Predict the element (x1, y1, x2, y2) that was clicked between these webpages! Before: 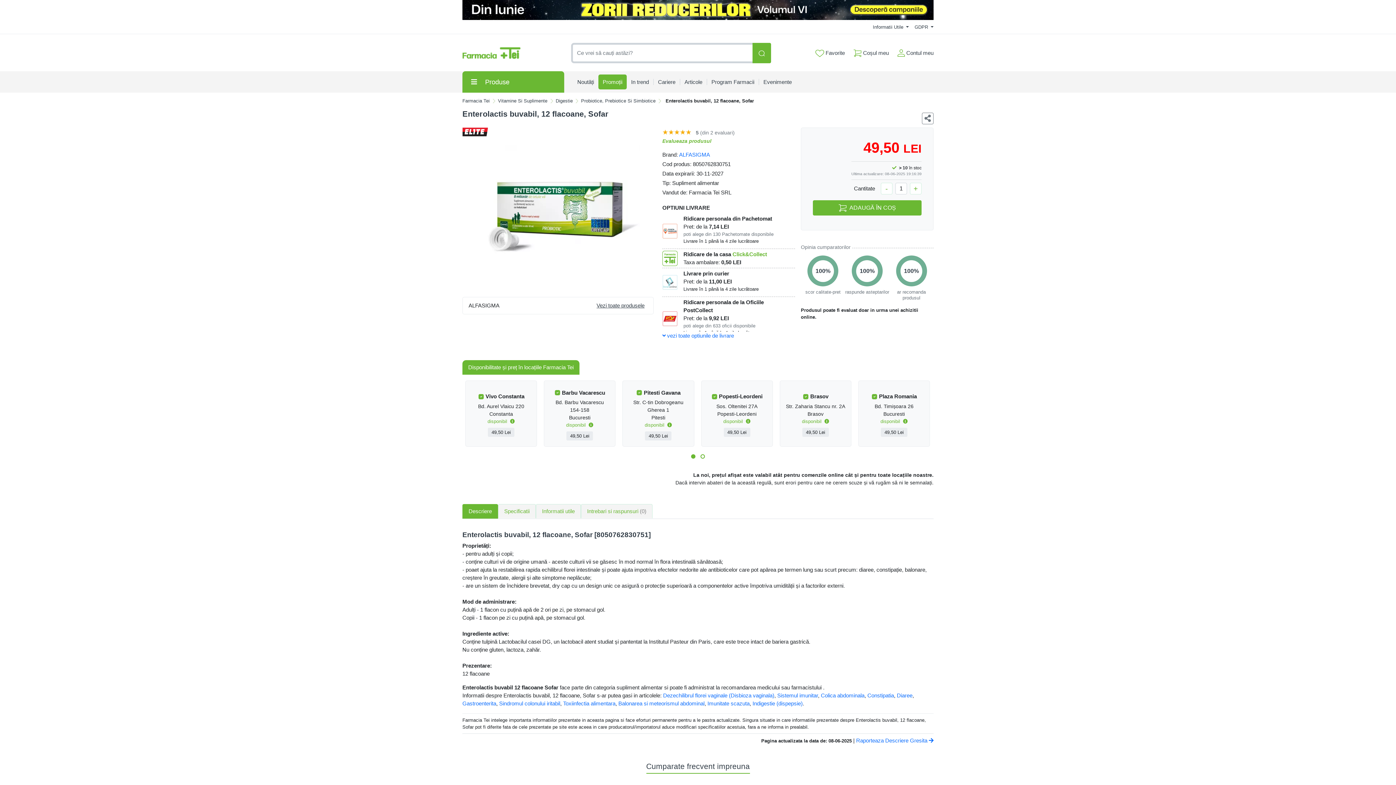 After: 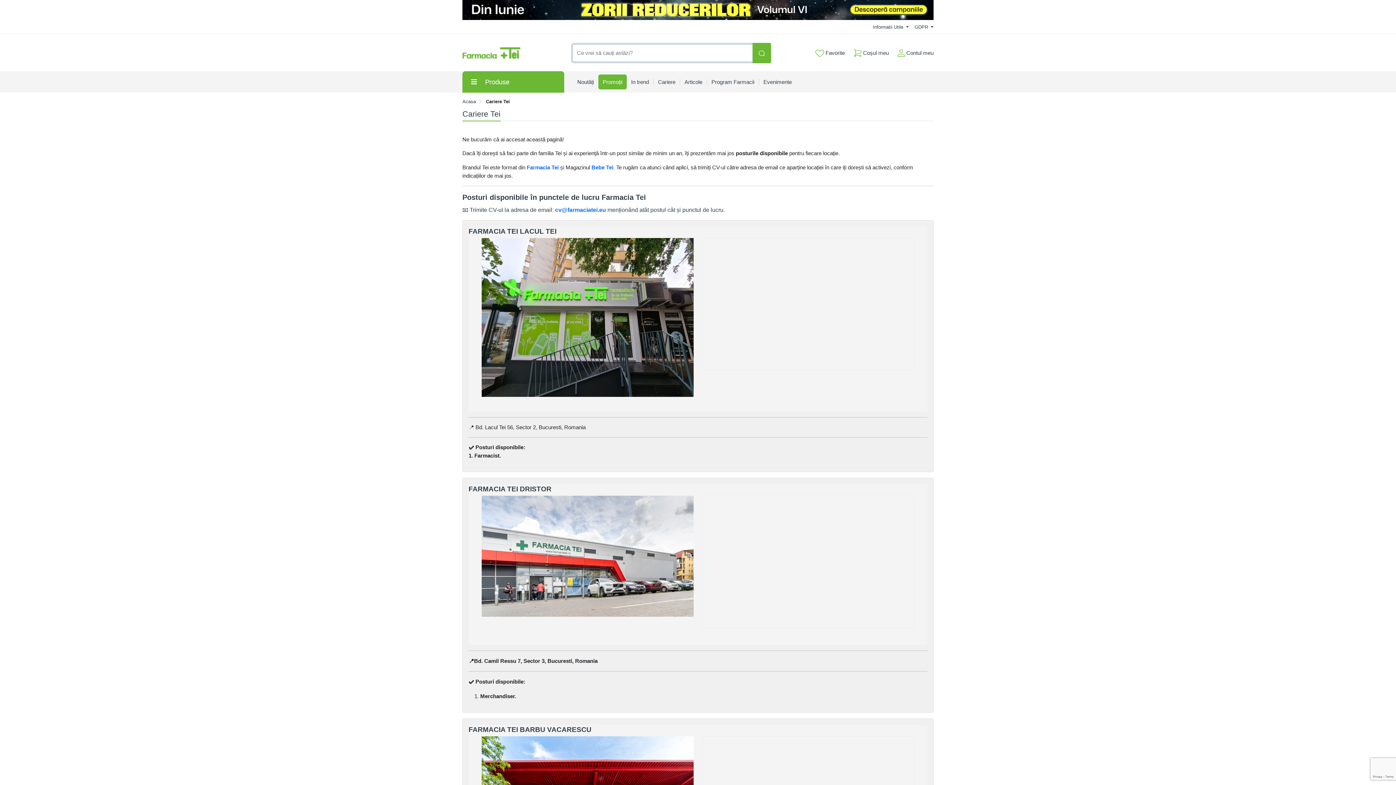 Action: bbox: (653, 72, 680, 91) label: Cariere